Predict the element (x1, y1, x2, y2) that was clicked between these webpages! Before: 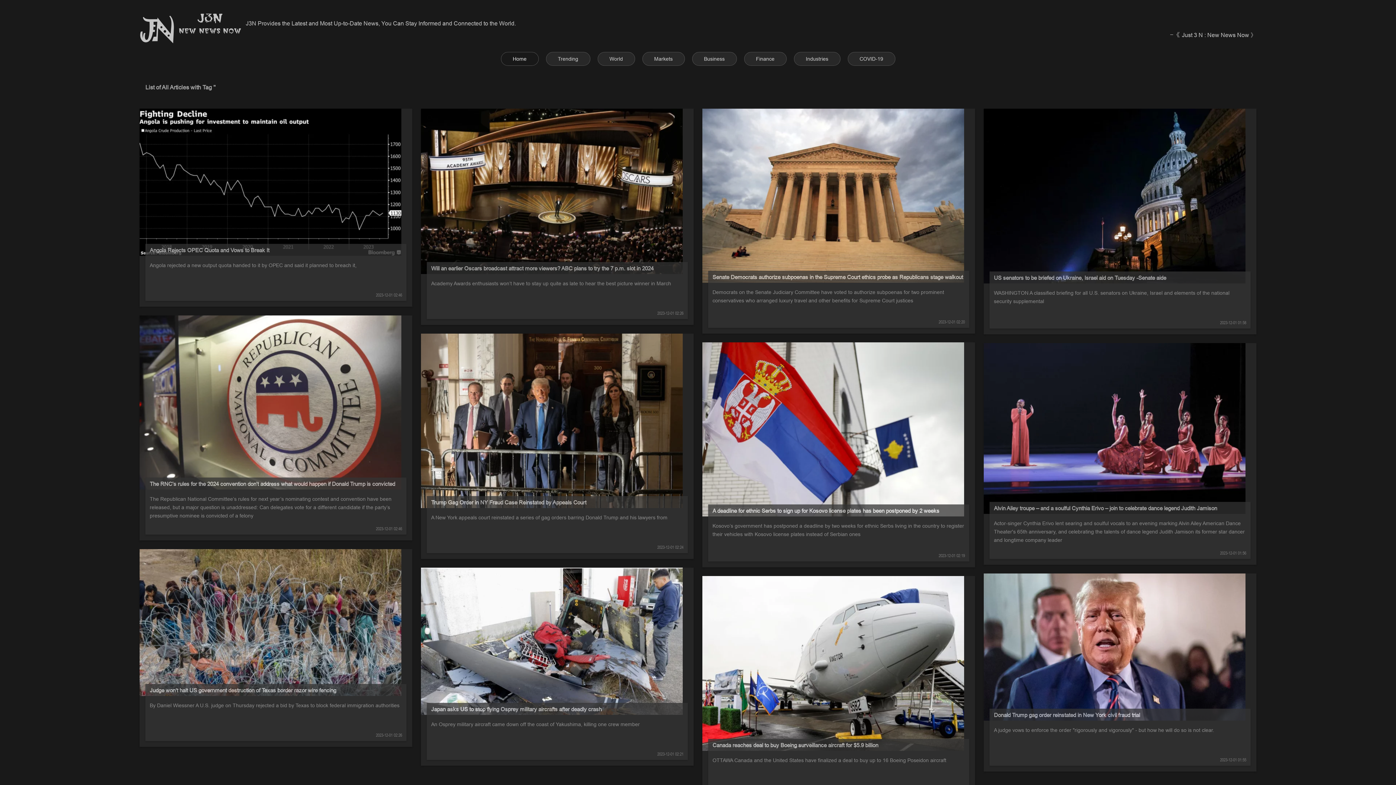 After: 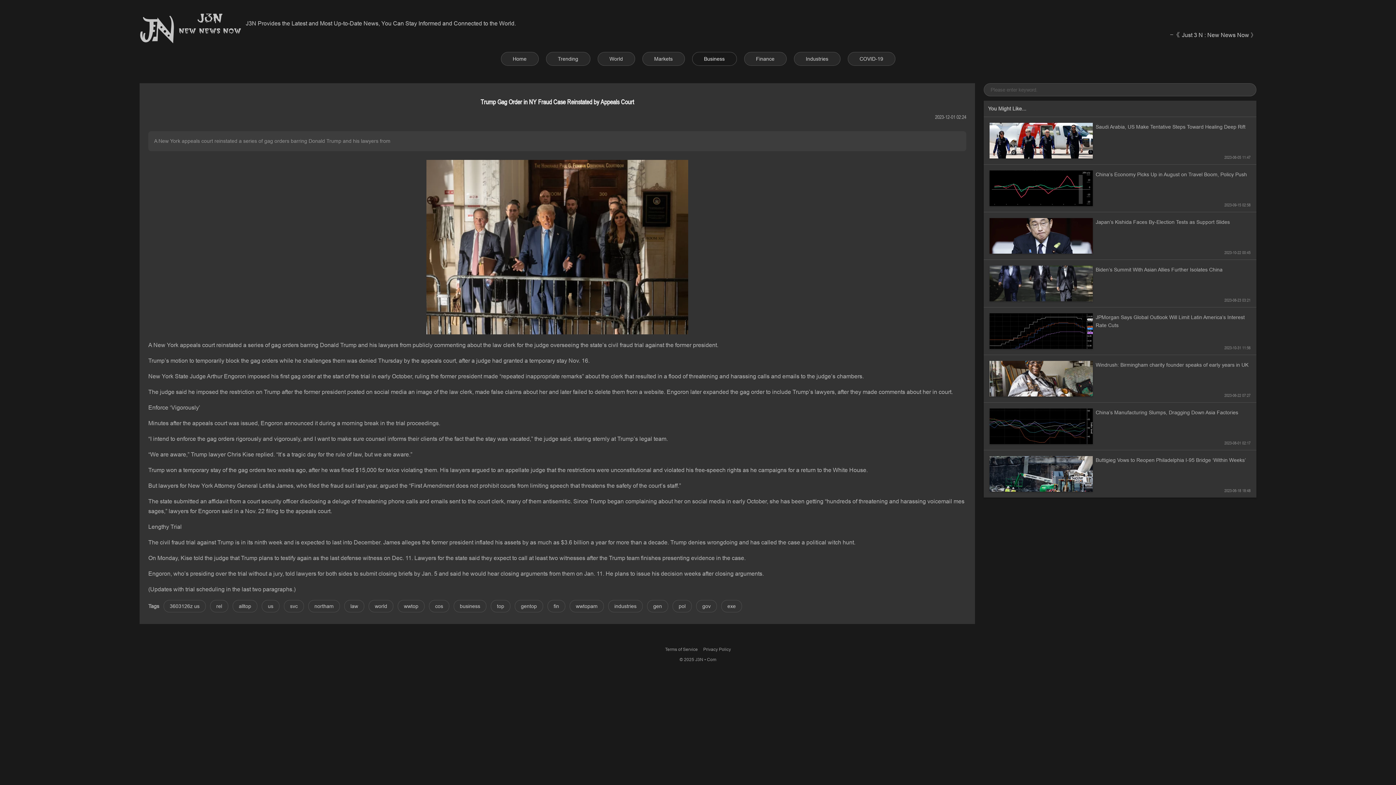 Action: bbox: (421, 333, 693, 559) label: Trump Gag Order in NY Fraud Case Reinstated by Appeals Court
A New York appeals court reinstated a series of gag orders barring Donald Trump and his lawyers from
2023-12-01 02:24